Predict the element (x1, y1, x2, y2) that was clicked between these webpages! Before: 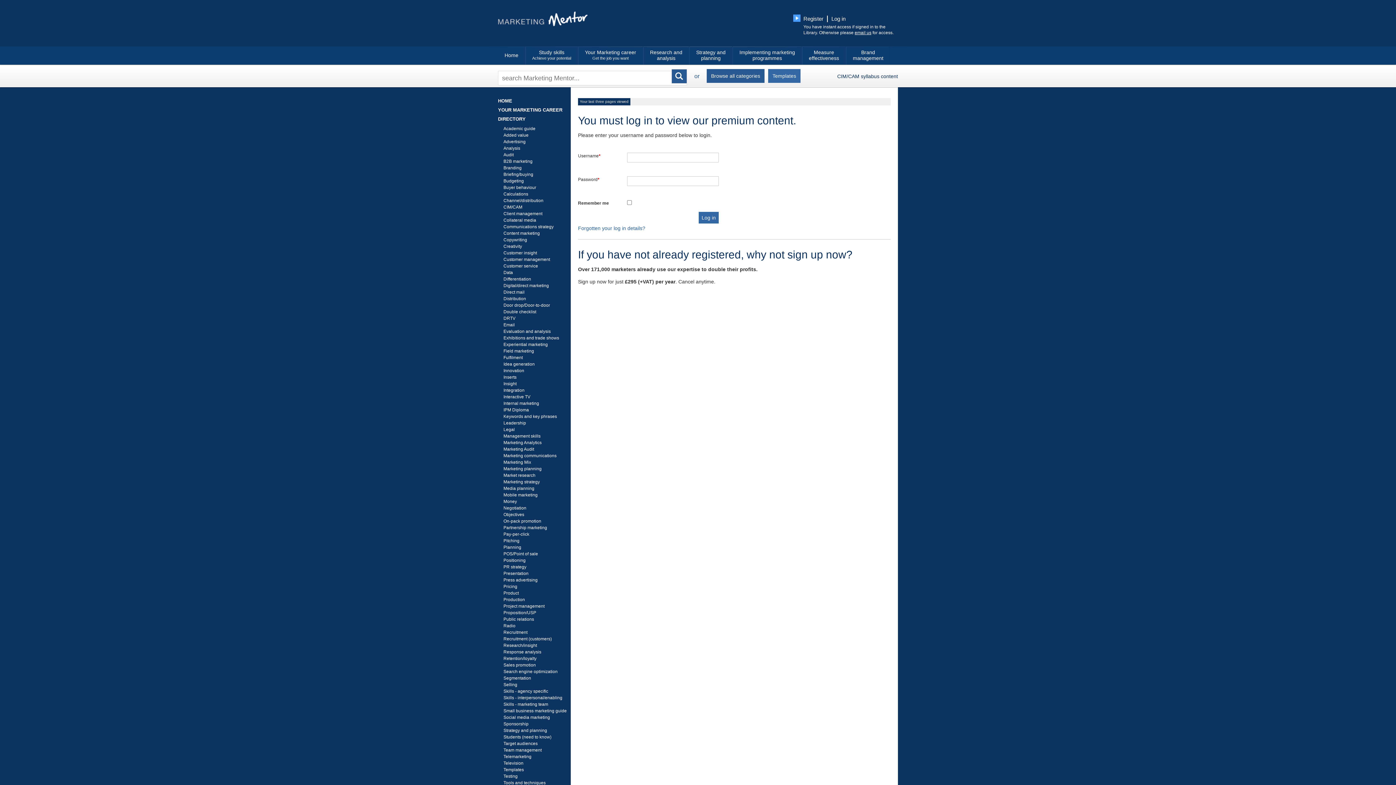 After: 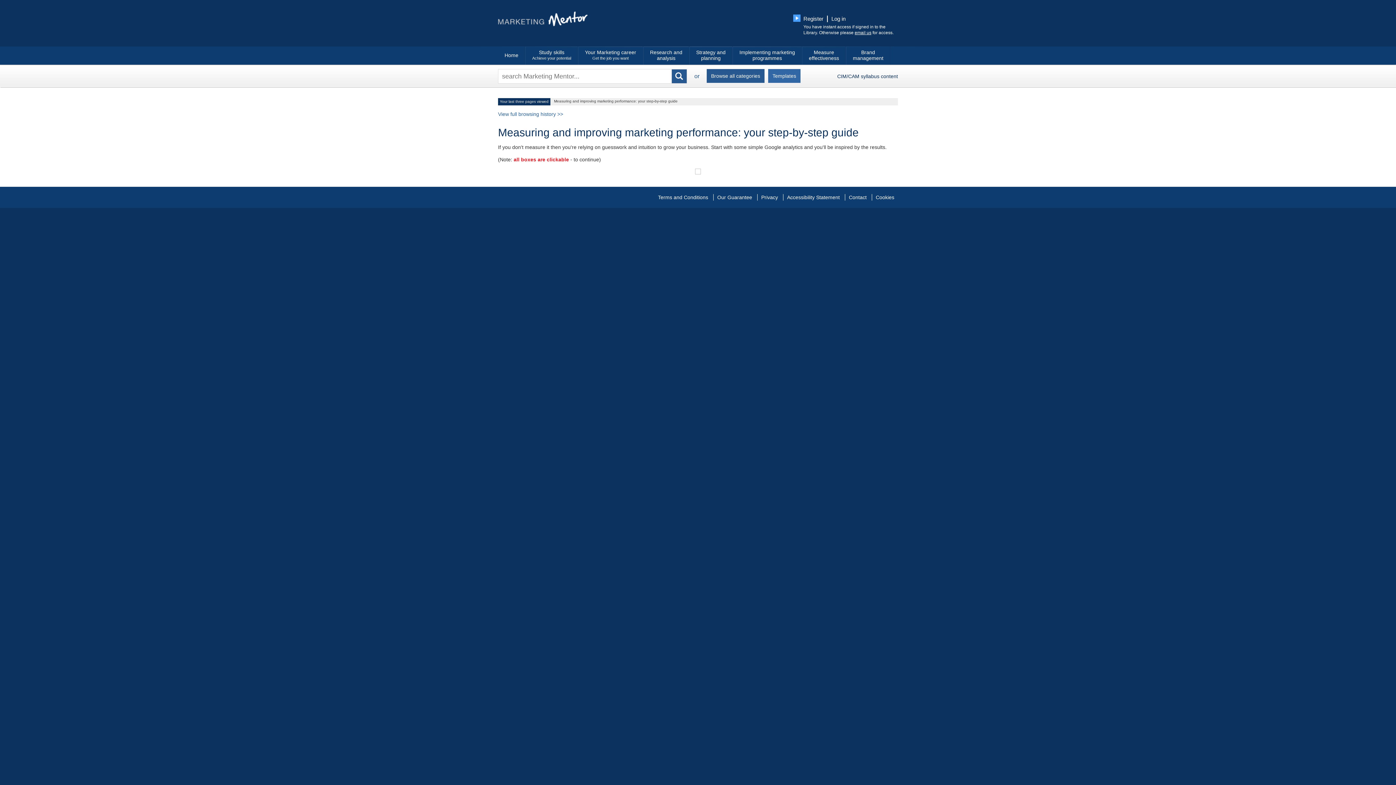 Action: bbox: (503, 145, 520, 150) label: Analysis